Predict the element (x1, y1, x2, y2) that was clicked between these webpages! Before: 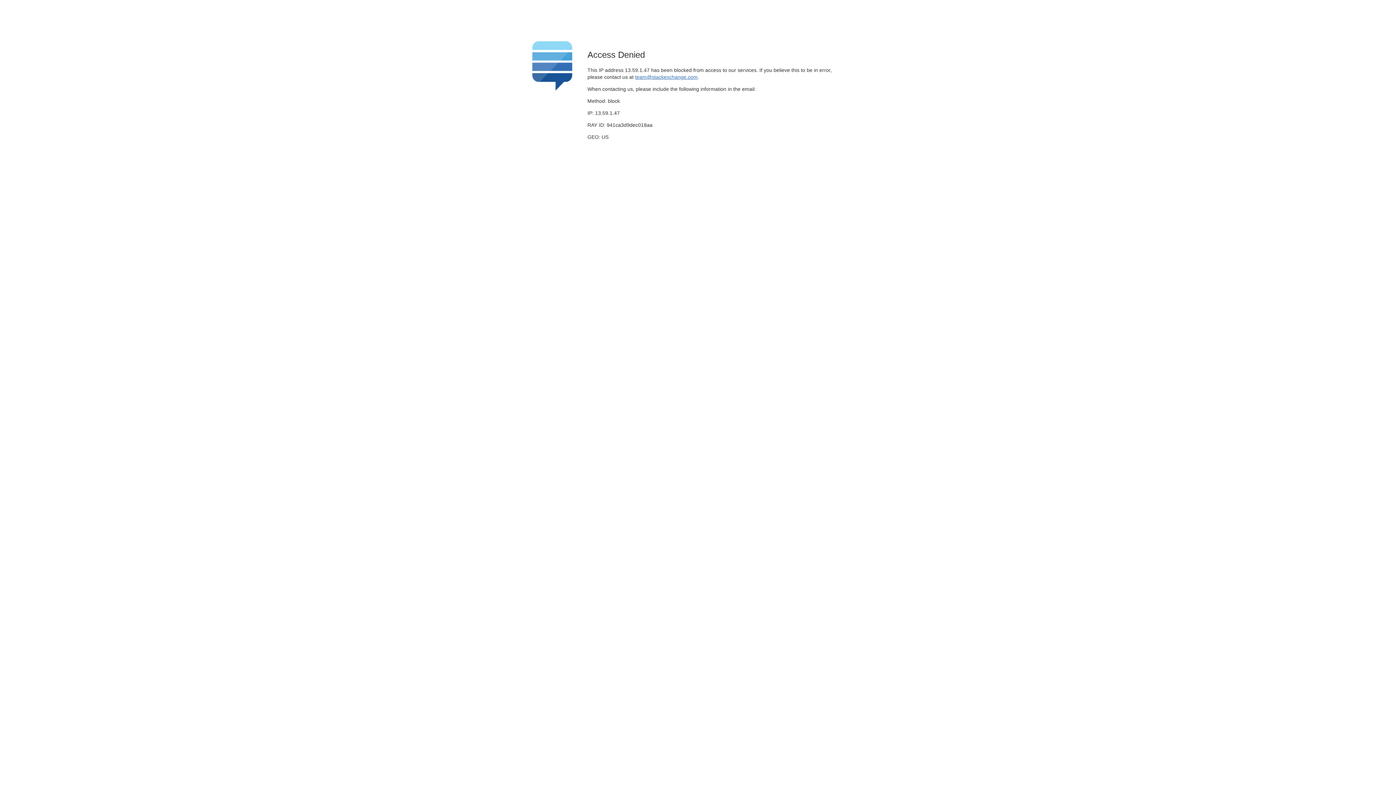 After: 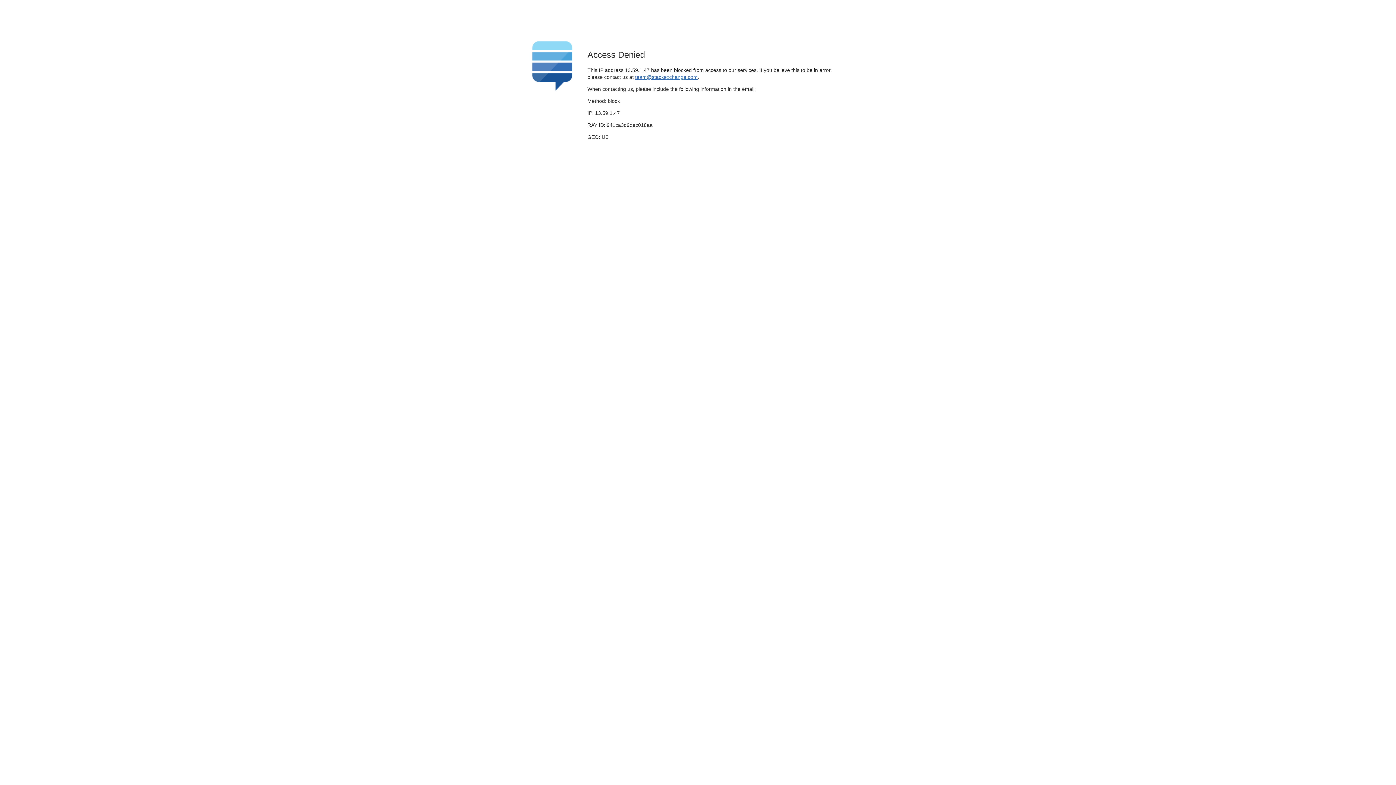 Action: label: team@stackexchange.com bbox: (635, 74, 697, 79)